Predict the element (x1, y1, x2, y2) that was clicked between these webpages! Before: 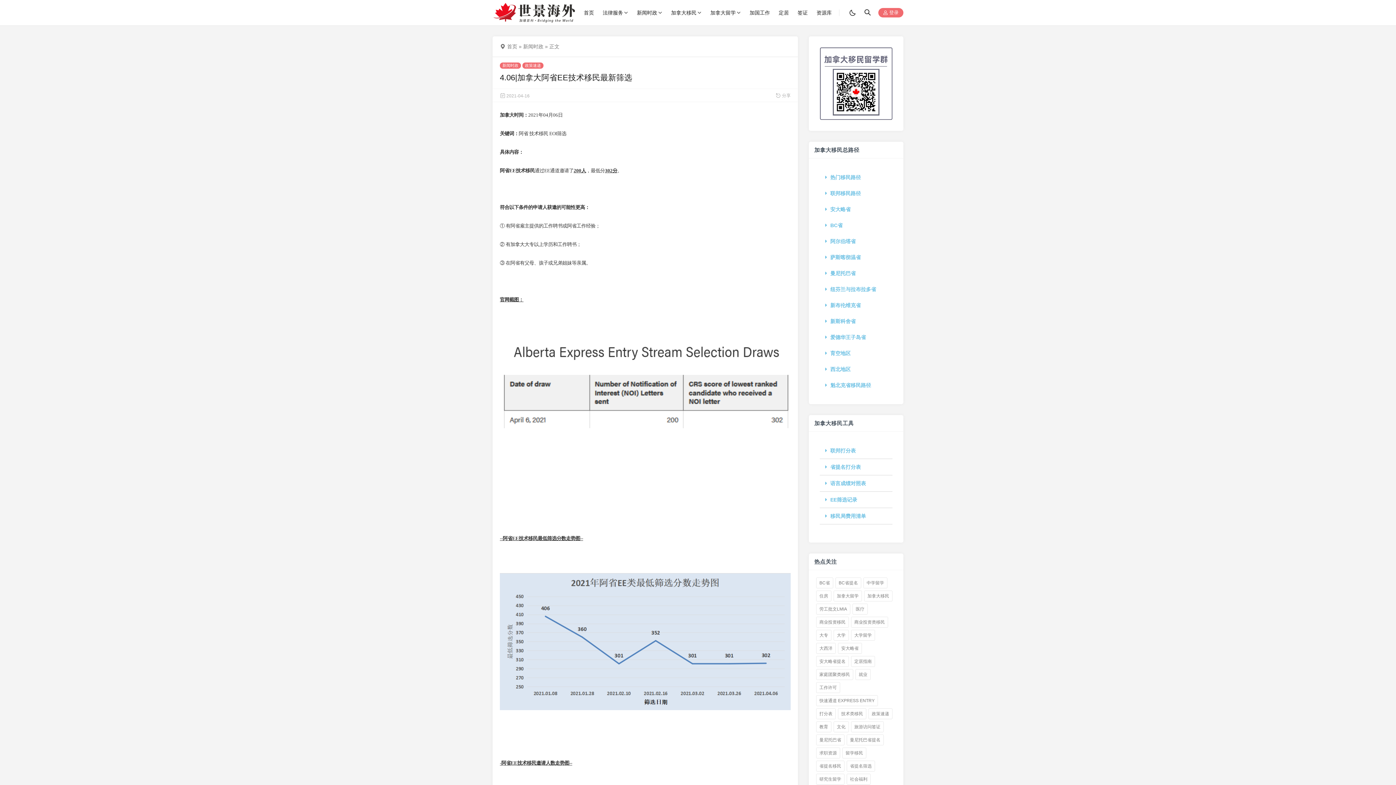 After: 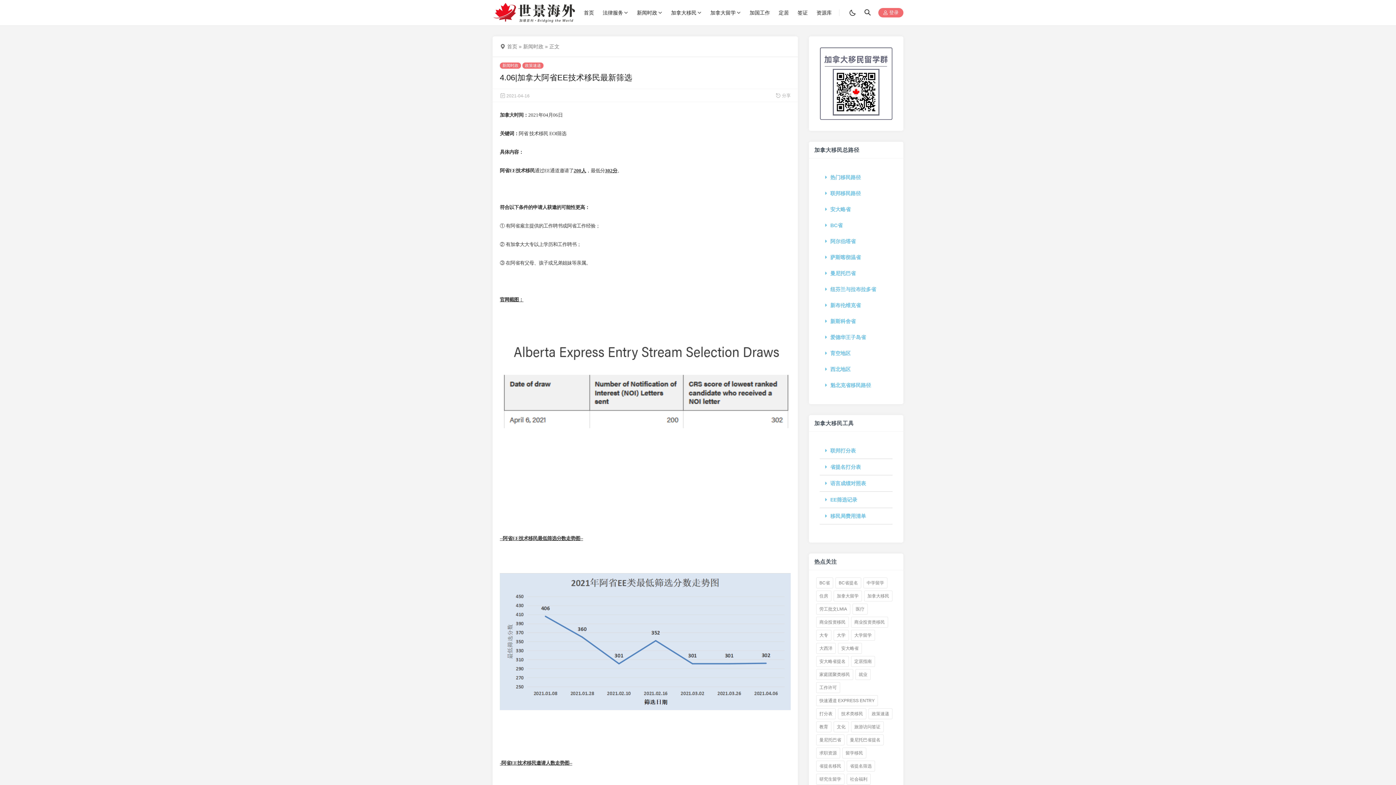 Action: bbox: (830, 302, 861, 308) label: 新布伦维克省